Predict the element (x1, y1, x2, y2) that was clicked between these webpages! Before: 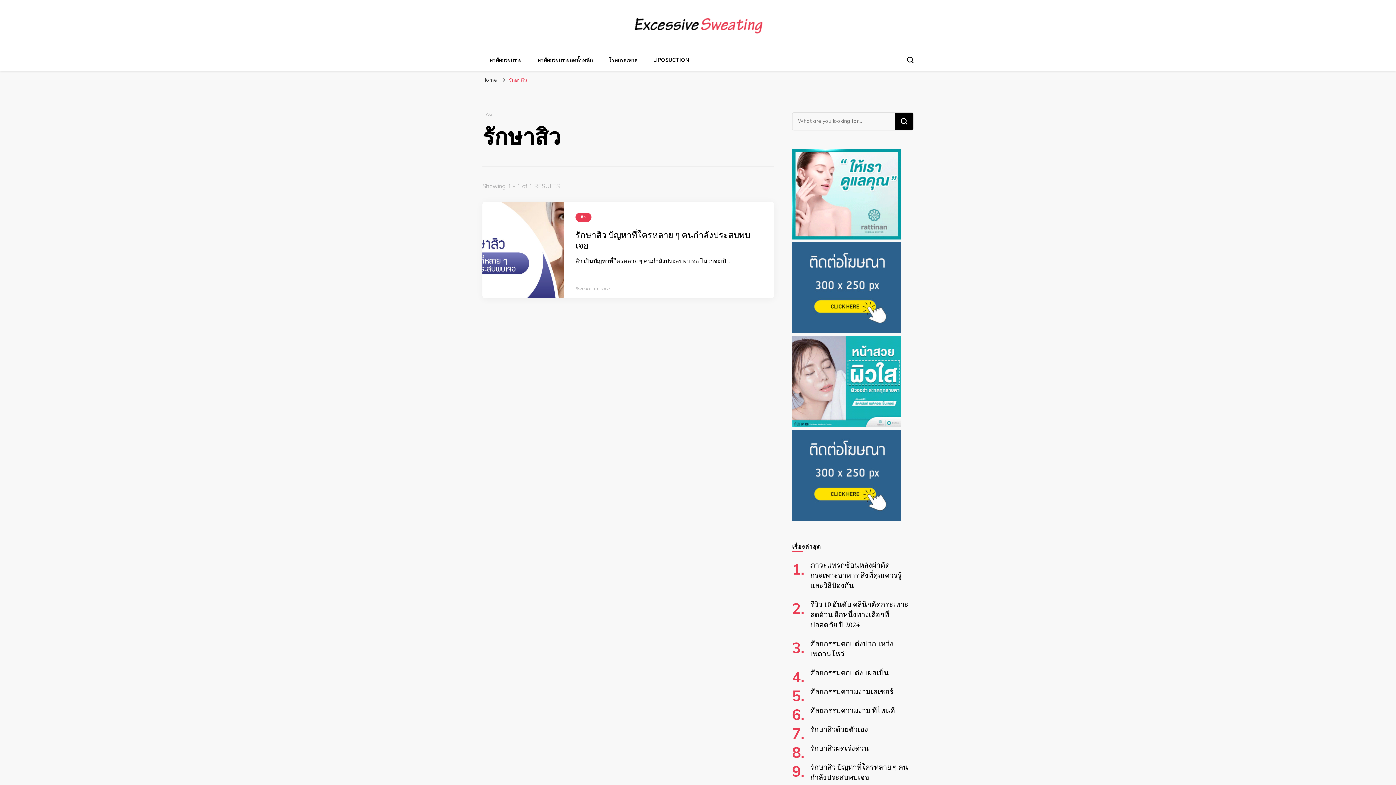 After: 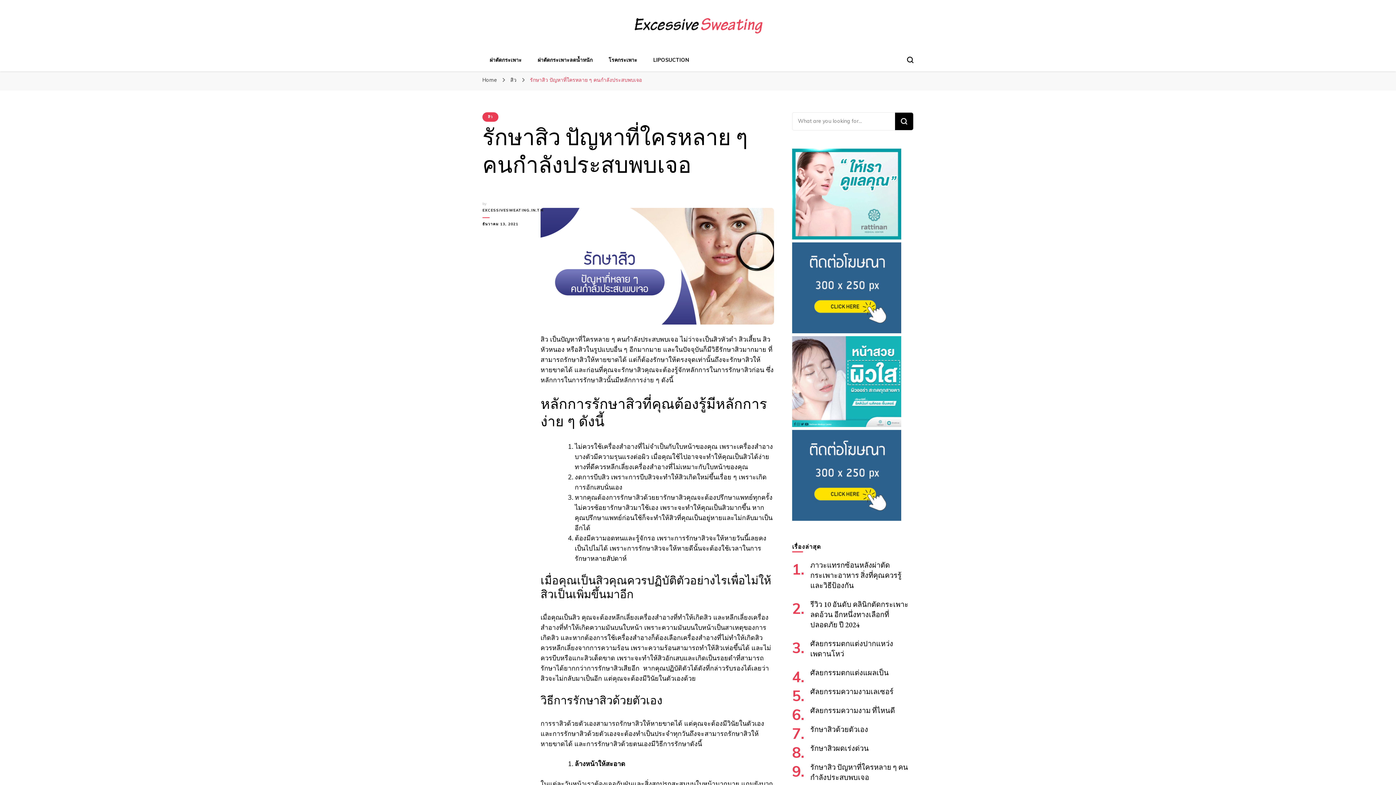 Action: bbox: (575, 229, 750, 251) label: รักษาสิว ปัญหาที่ใครหลาย ๆ คนกำลังประสบพบเจอ